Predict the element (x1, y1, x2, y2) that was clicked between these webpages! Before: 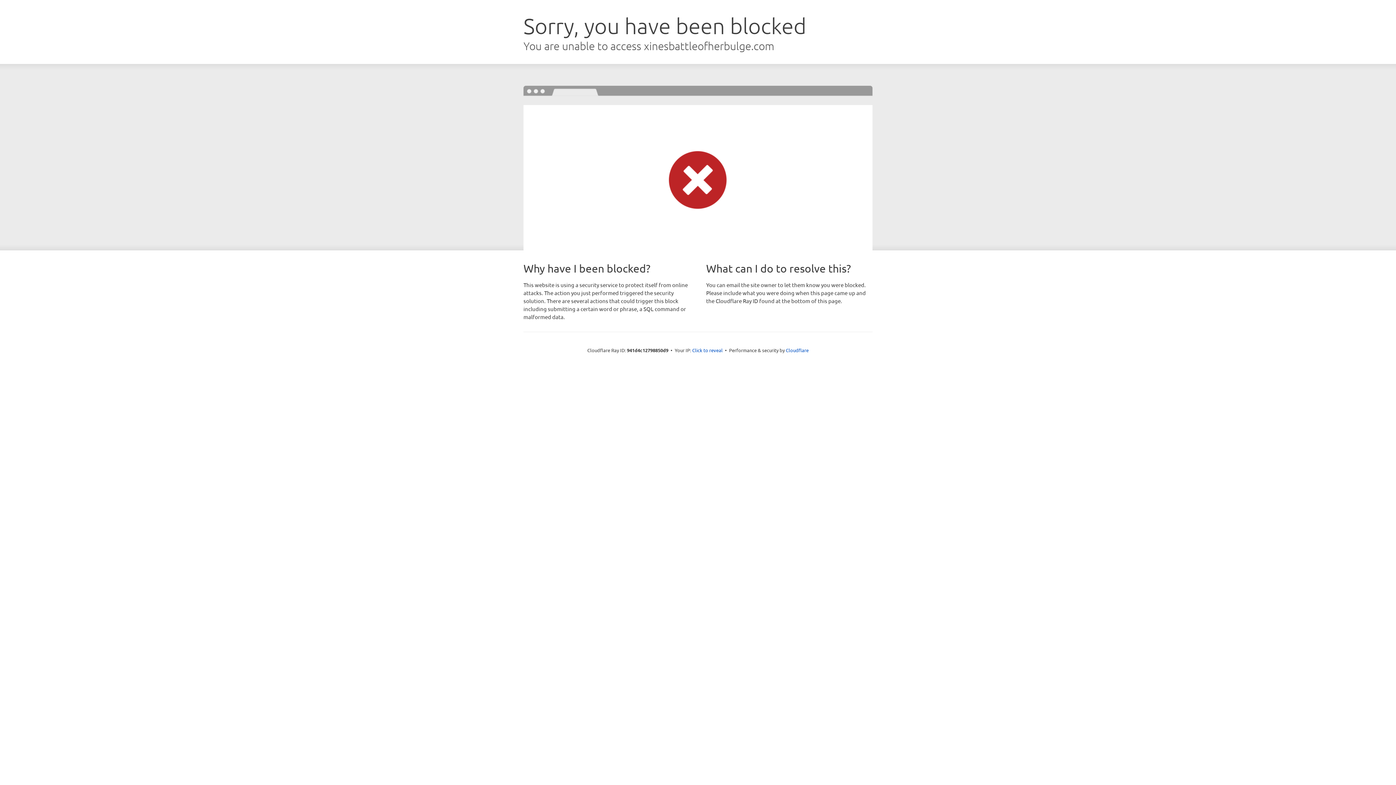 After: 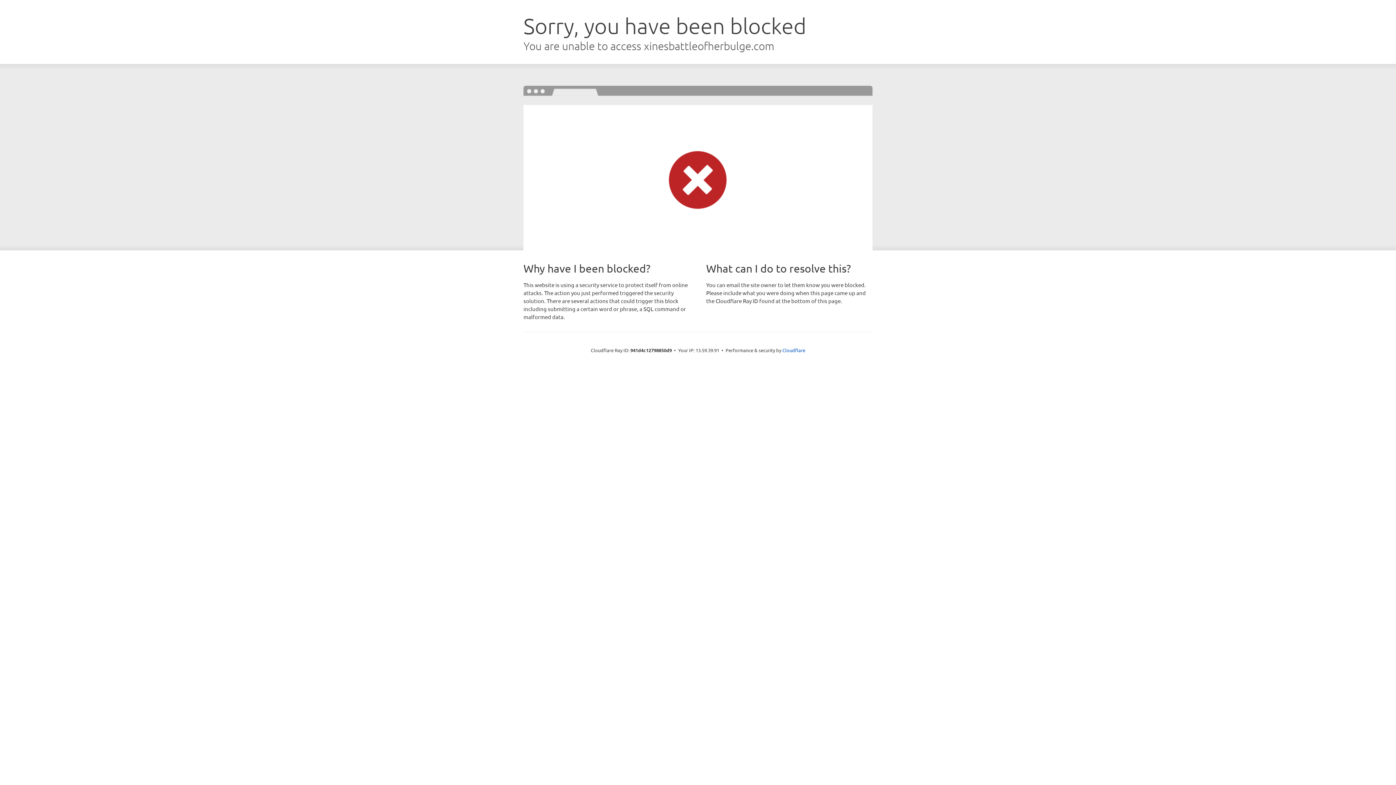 Action: label: Click to reveal bbox: (692, 346, 722, 353)